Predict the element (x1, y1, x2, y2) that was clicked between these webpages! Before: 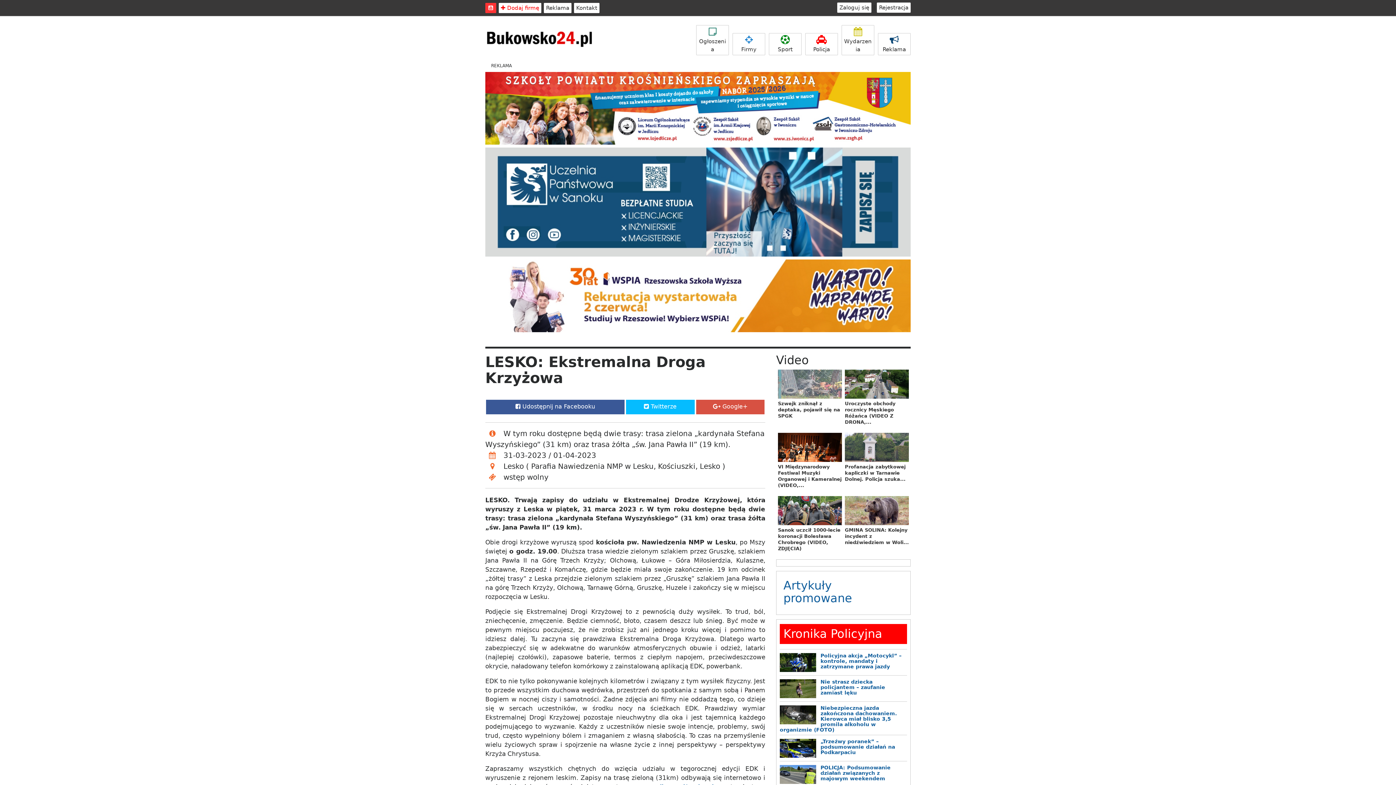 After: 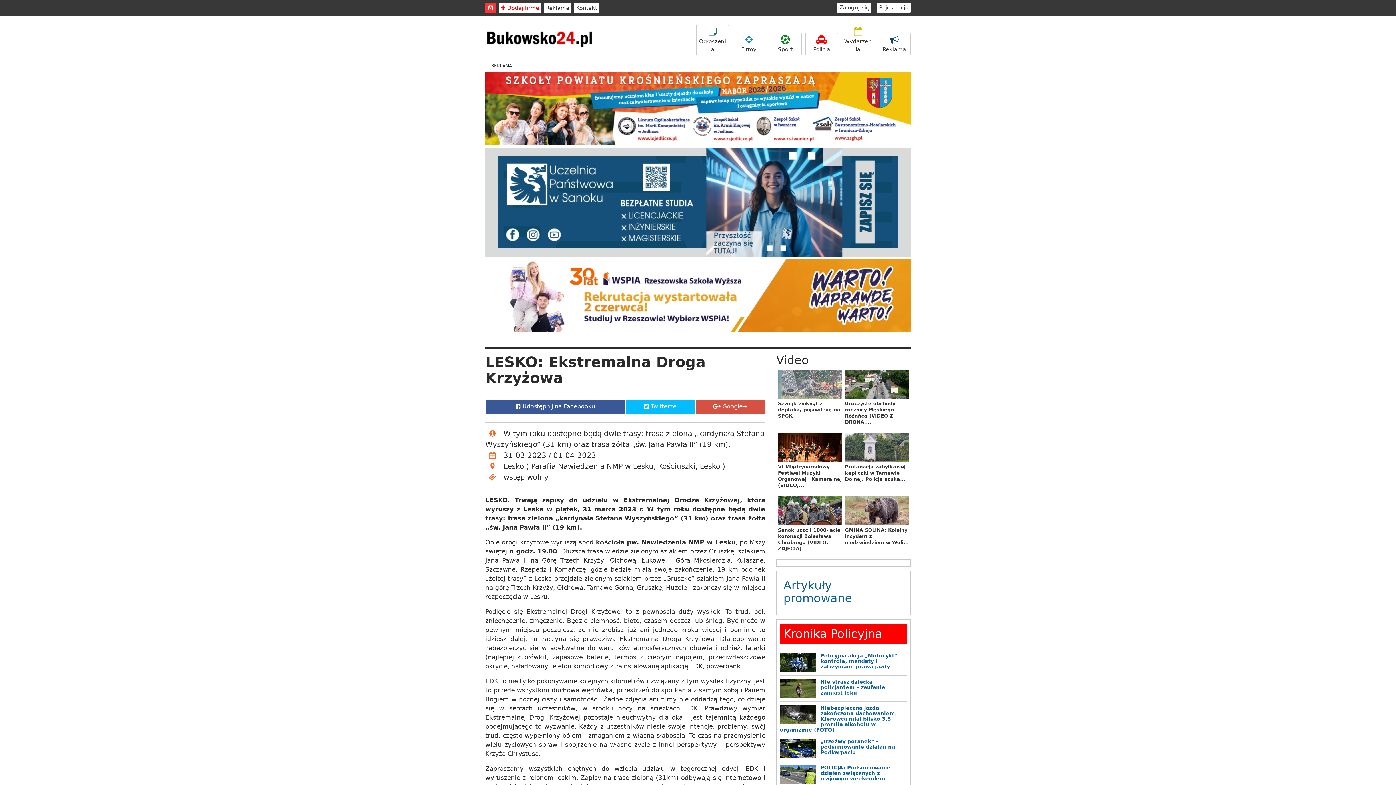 Action: bbox: (485, 104, 910, 111)